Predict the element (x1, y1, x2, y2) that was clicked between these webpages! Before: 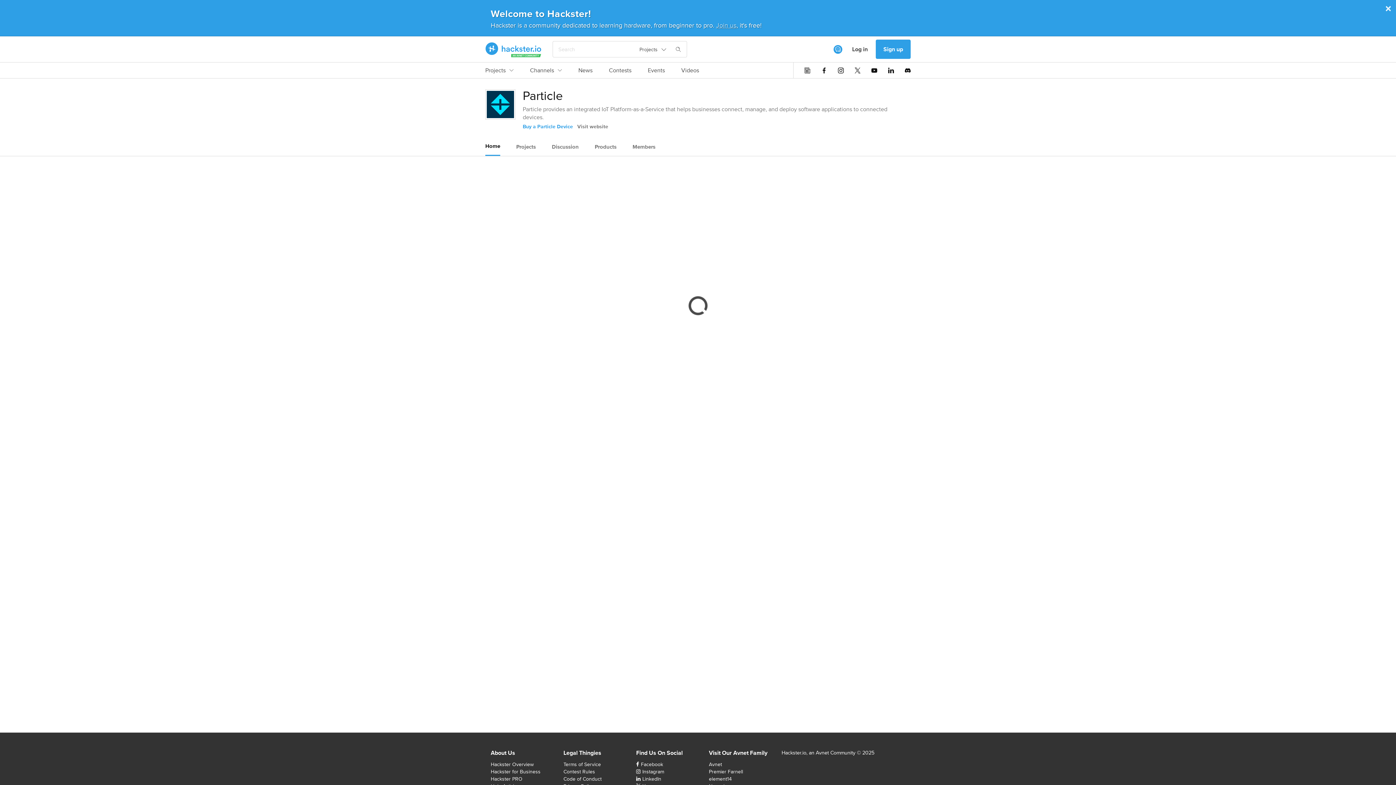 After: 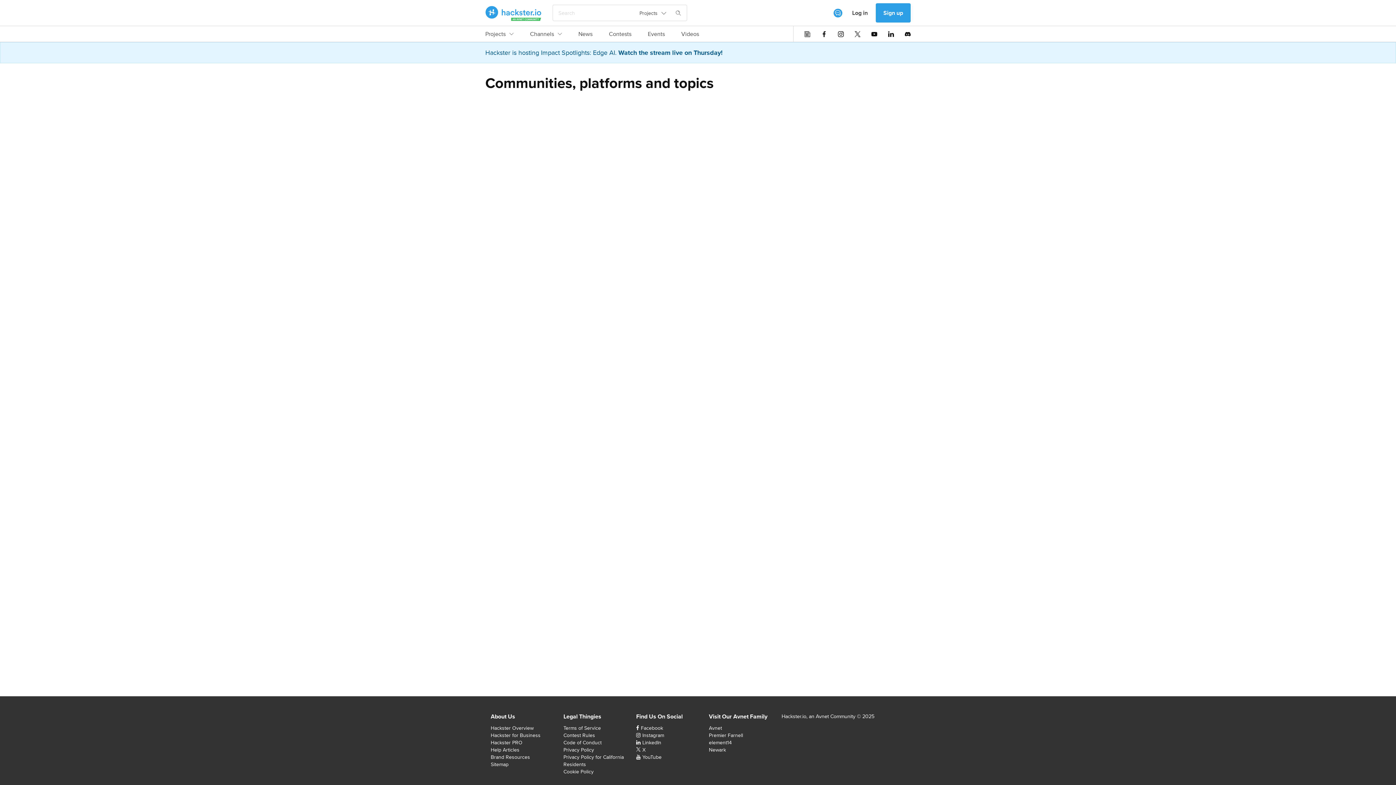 Action: label: Channels bbox: (530, 66, 562, 78)